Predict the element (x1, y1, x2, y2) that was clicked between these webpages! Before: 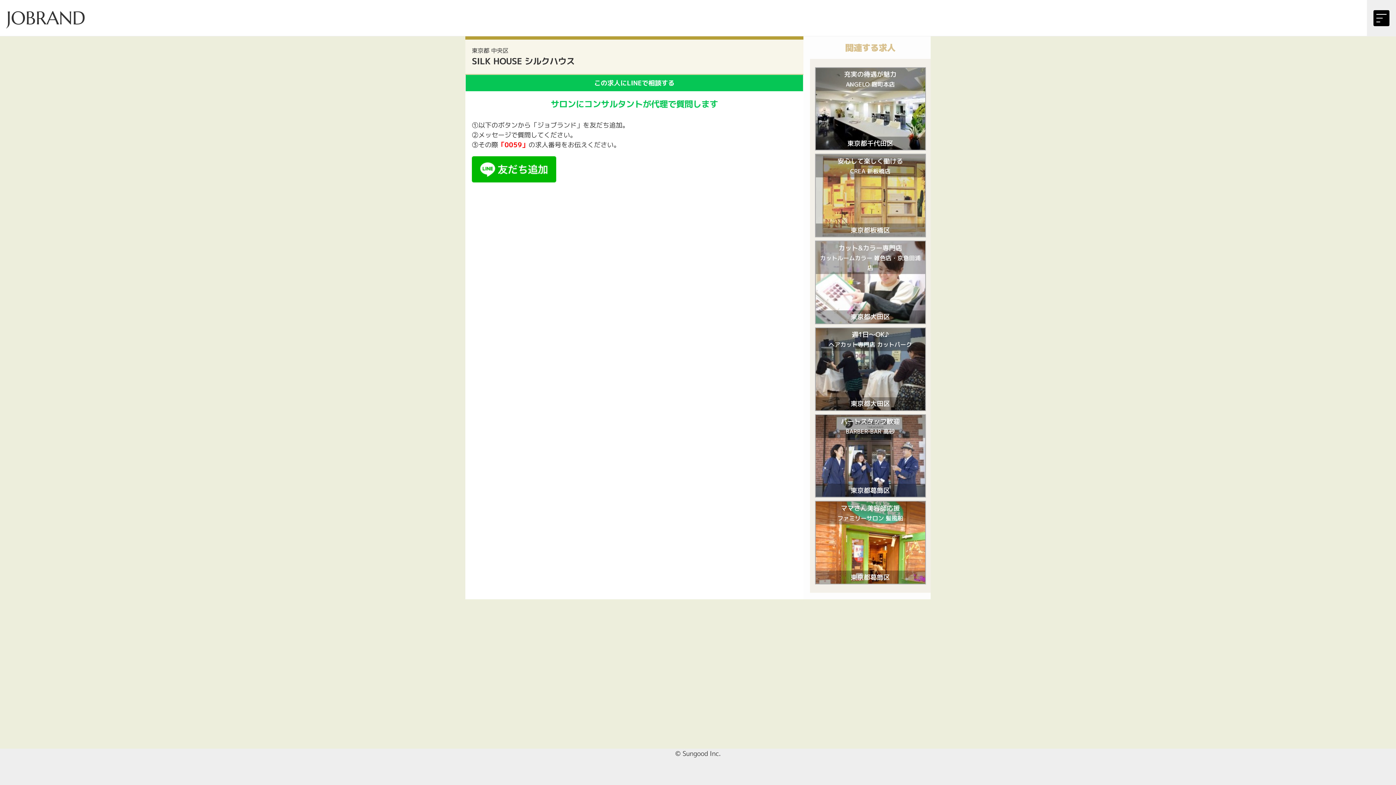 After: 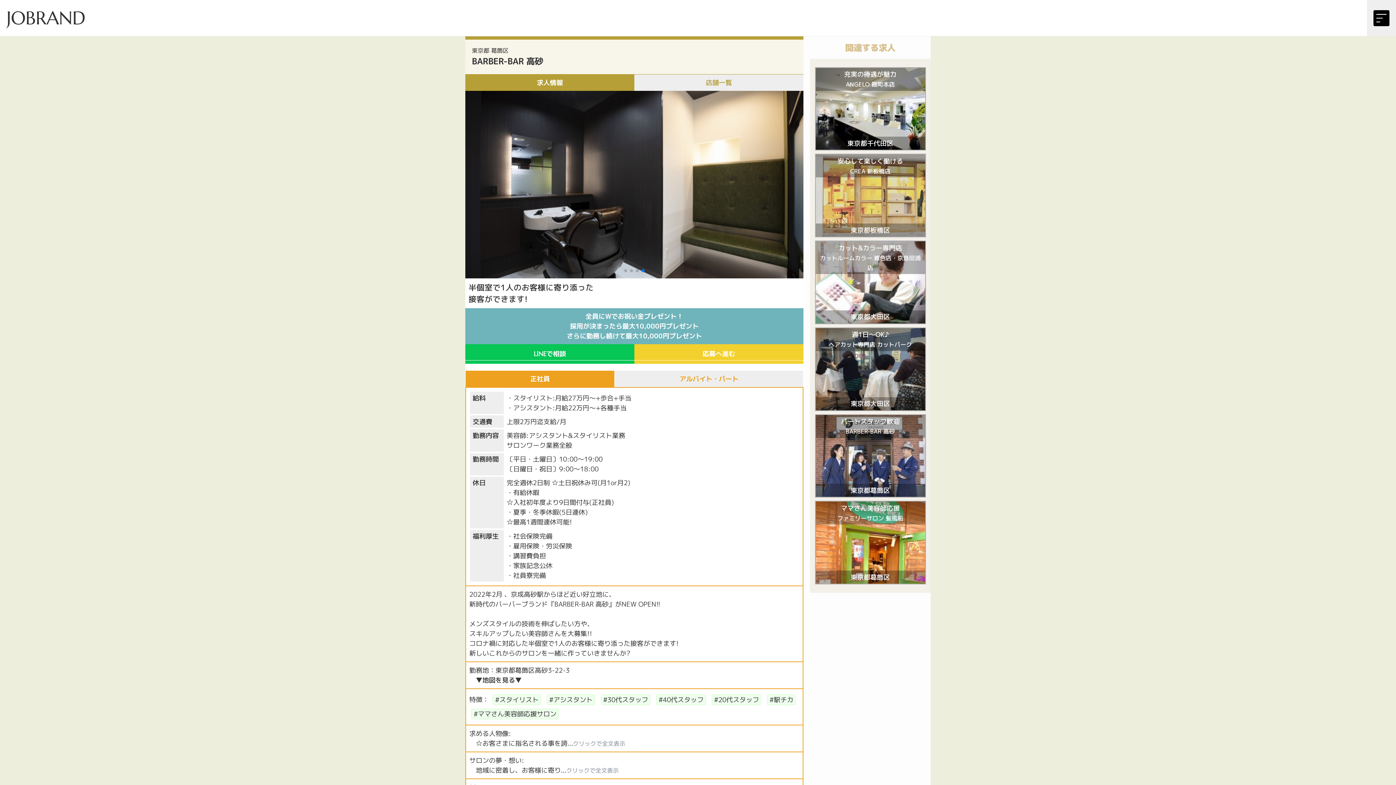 Action: label: パートスタッフ歓迎
BARBER-BAR 高砂
東京都葛飾区 bbox: (815, 415, 925, 497)